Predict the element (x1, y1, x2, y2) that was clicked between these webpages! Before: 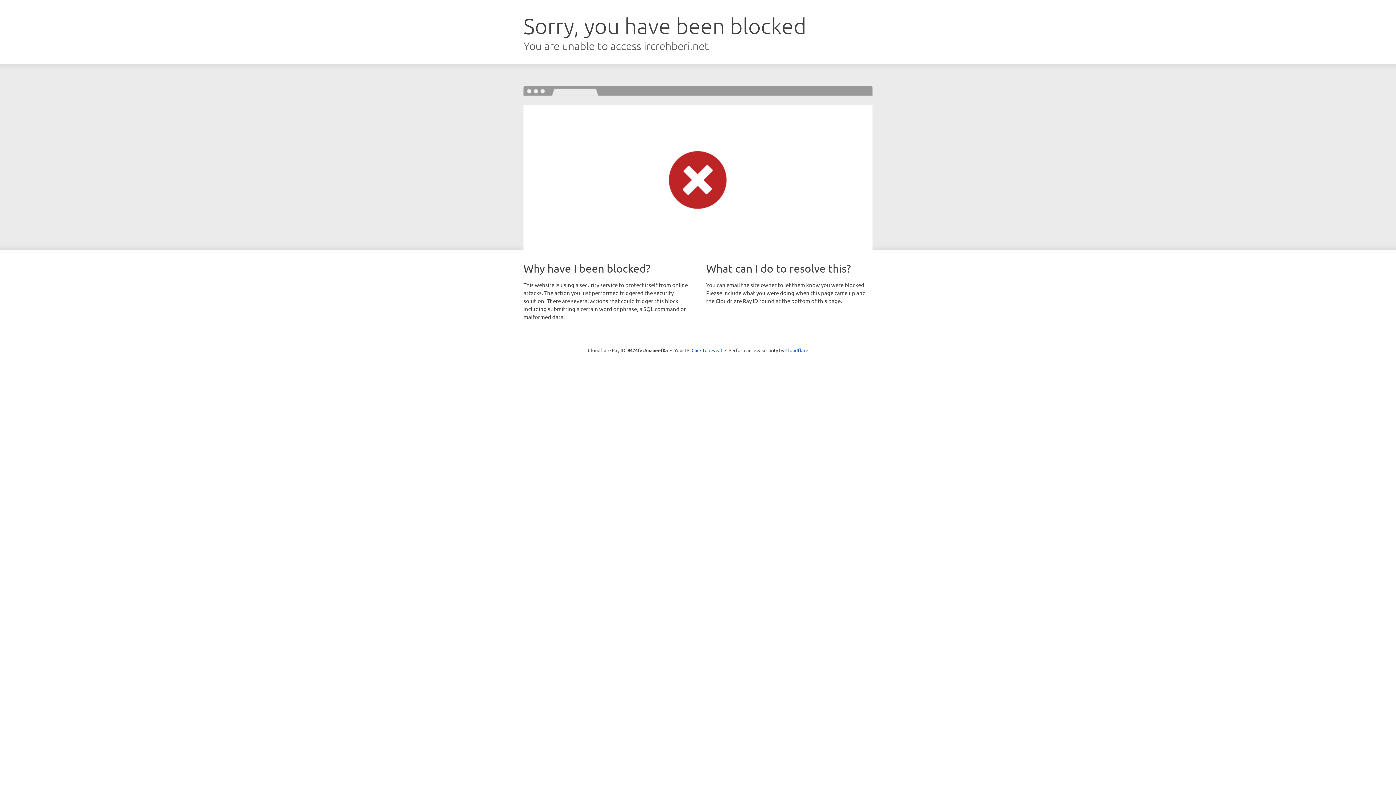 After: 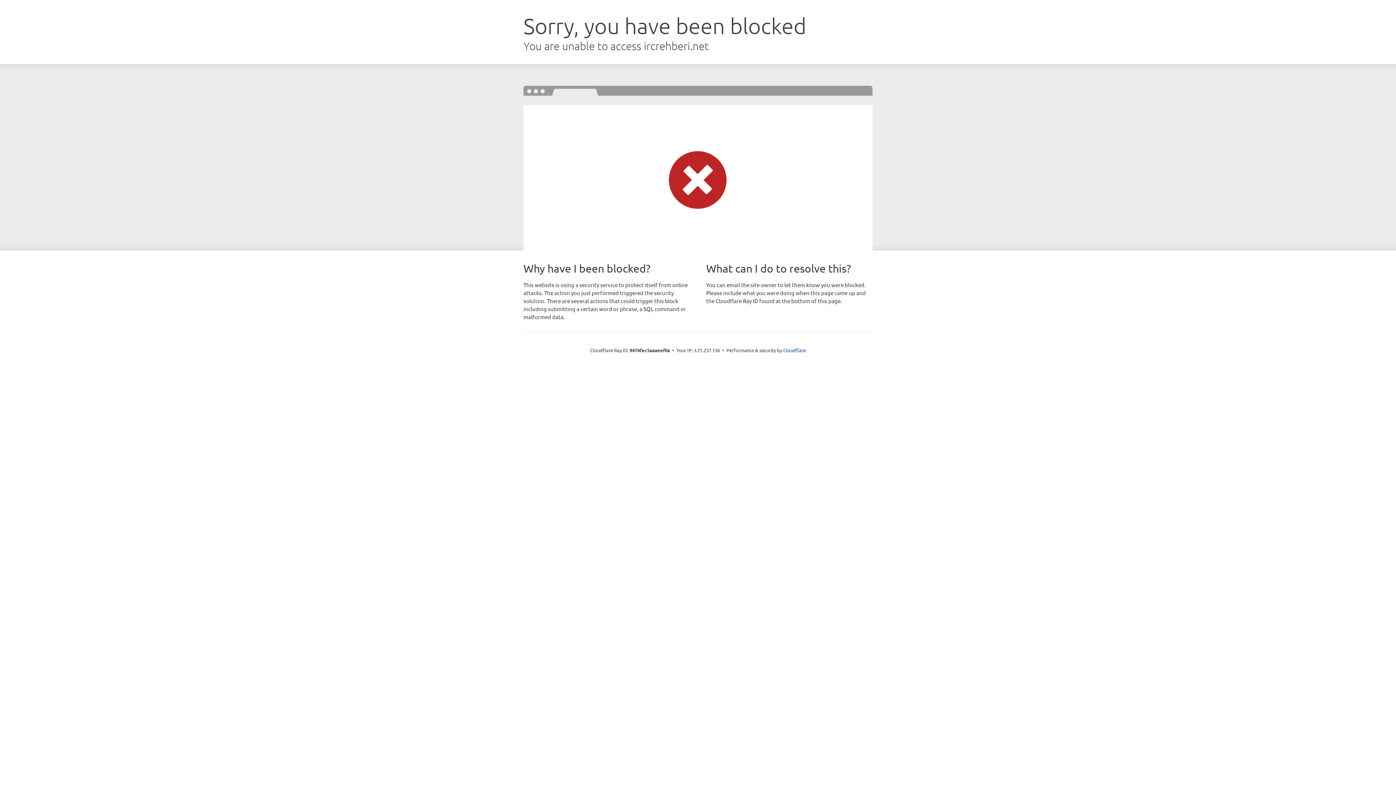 Action: bbox: (691, 346, 722, 353) label: Click to reveal